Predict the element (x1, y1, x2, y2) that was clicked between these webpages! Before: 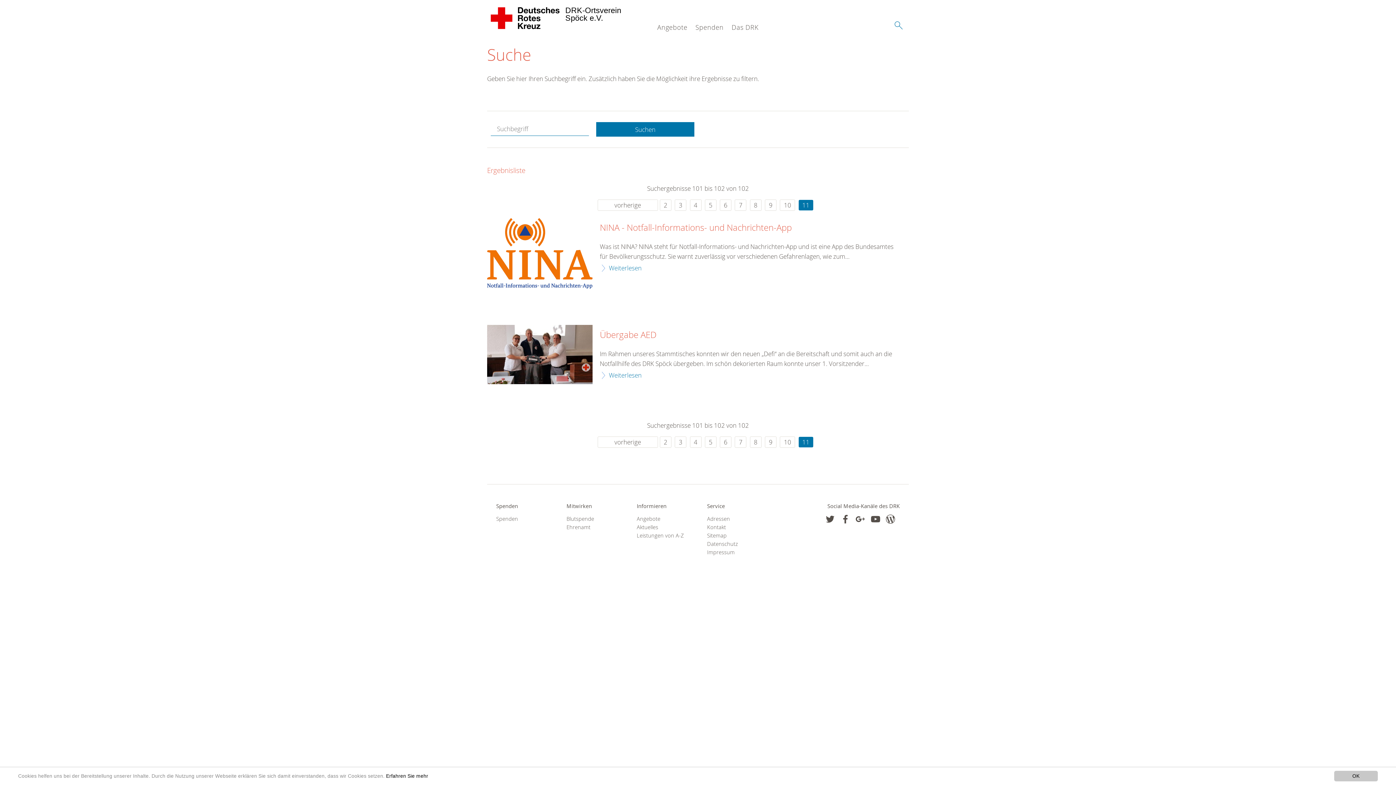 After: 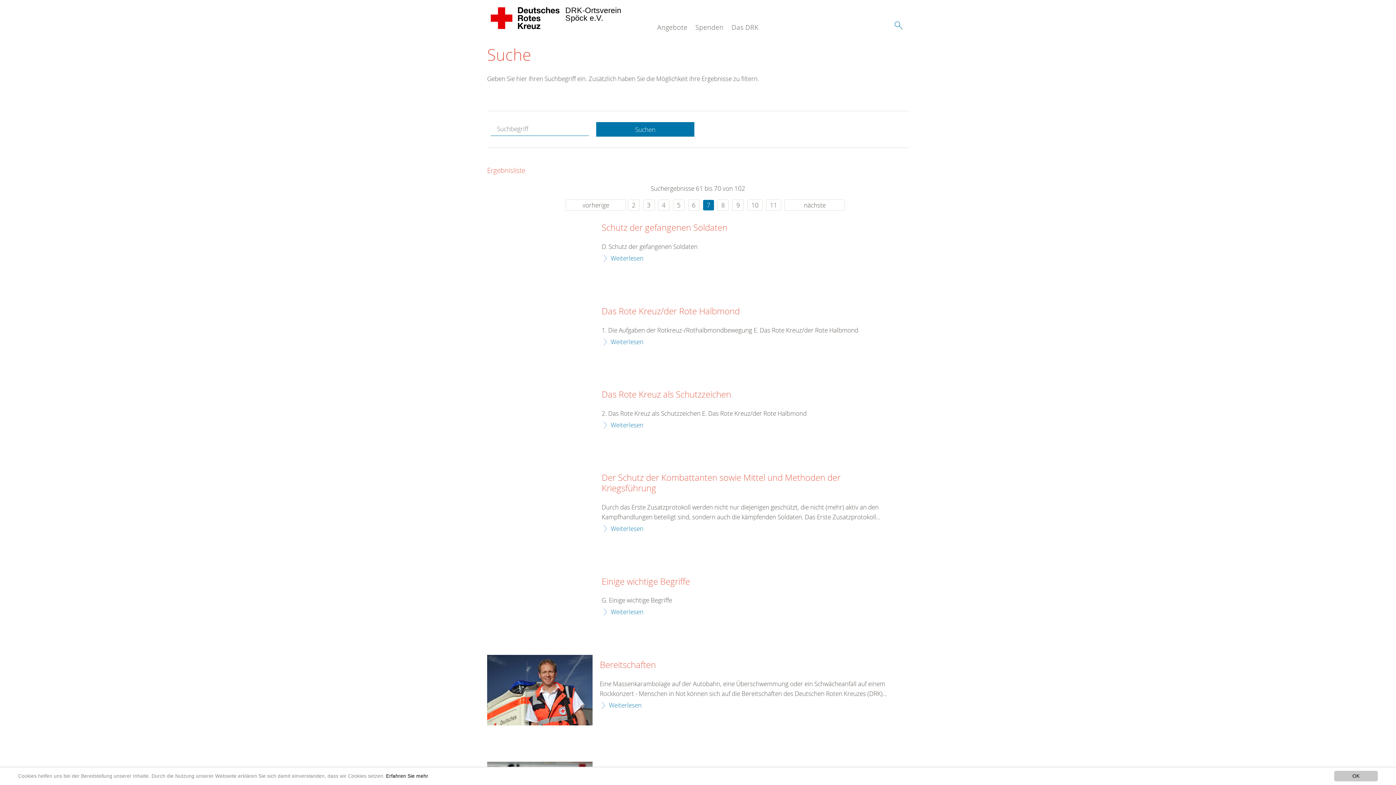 Action: bbox: (735, 436, 746, 447) label: 7